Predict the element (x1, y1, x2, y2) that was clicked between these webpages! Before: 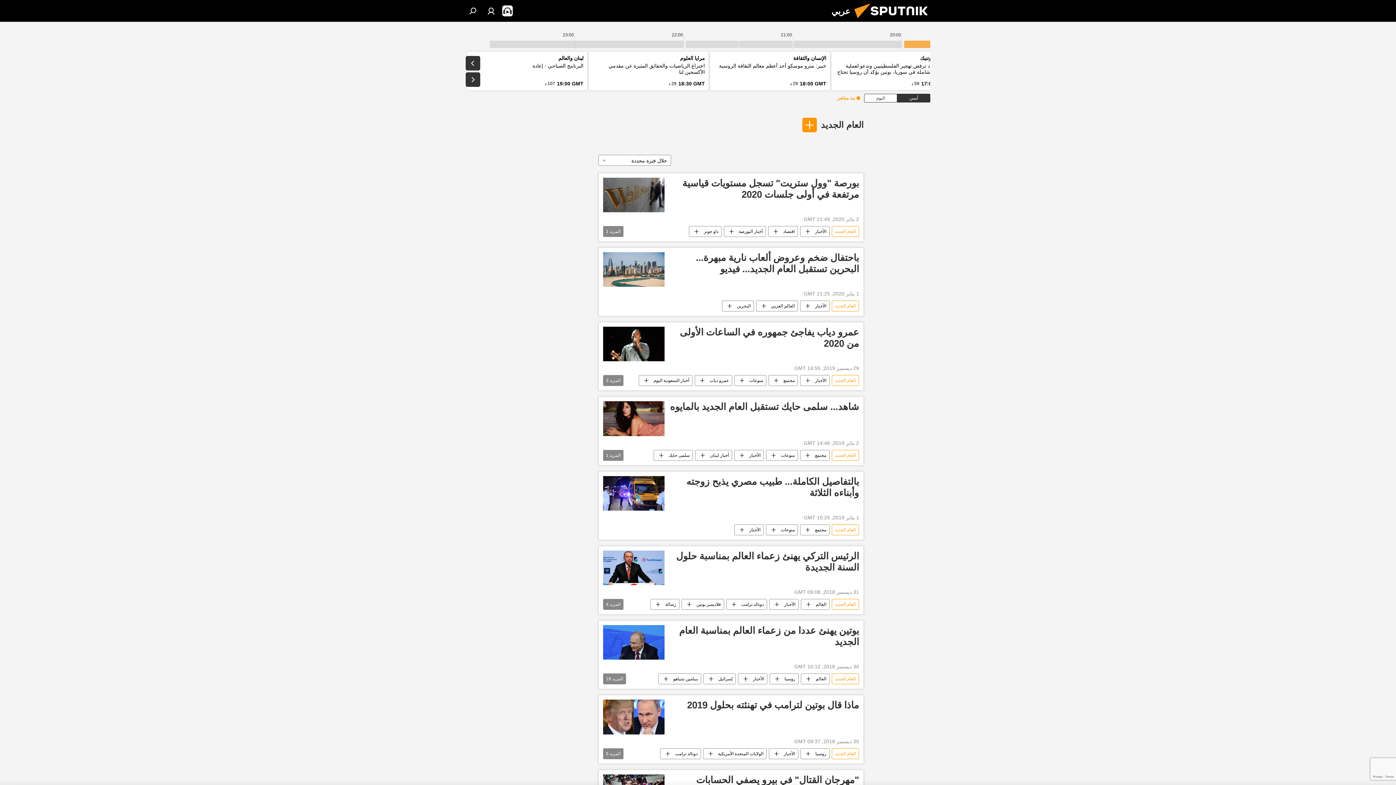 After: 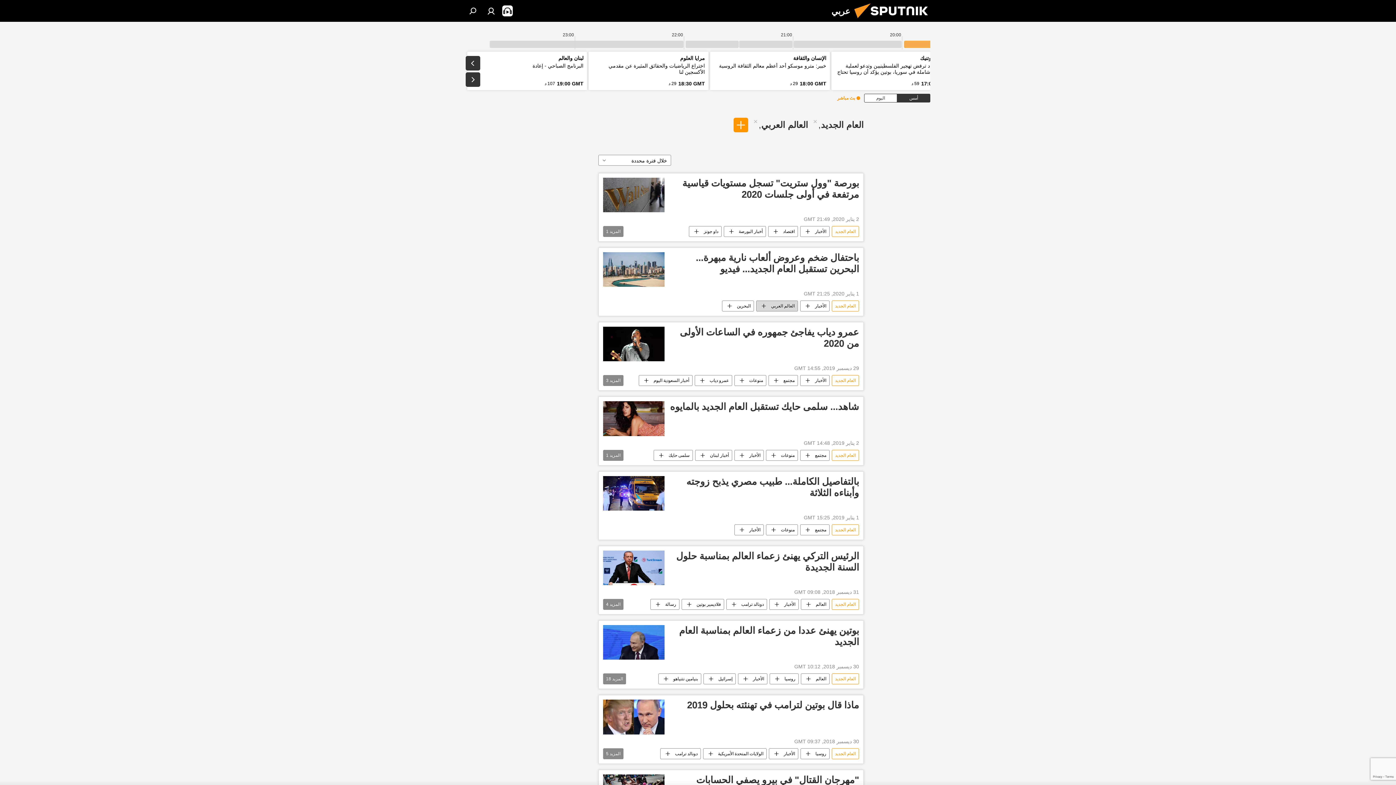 Action: label: العالم العربي bbox: (756, 300, 797, 311)